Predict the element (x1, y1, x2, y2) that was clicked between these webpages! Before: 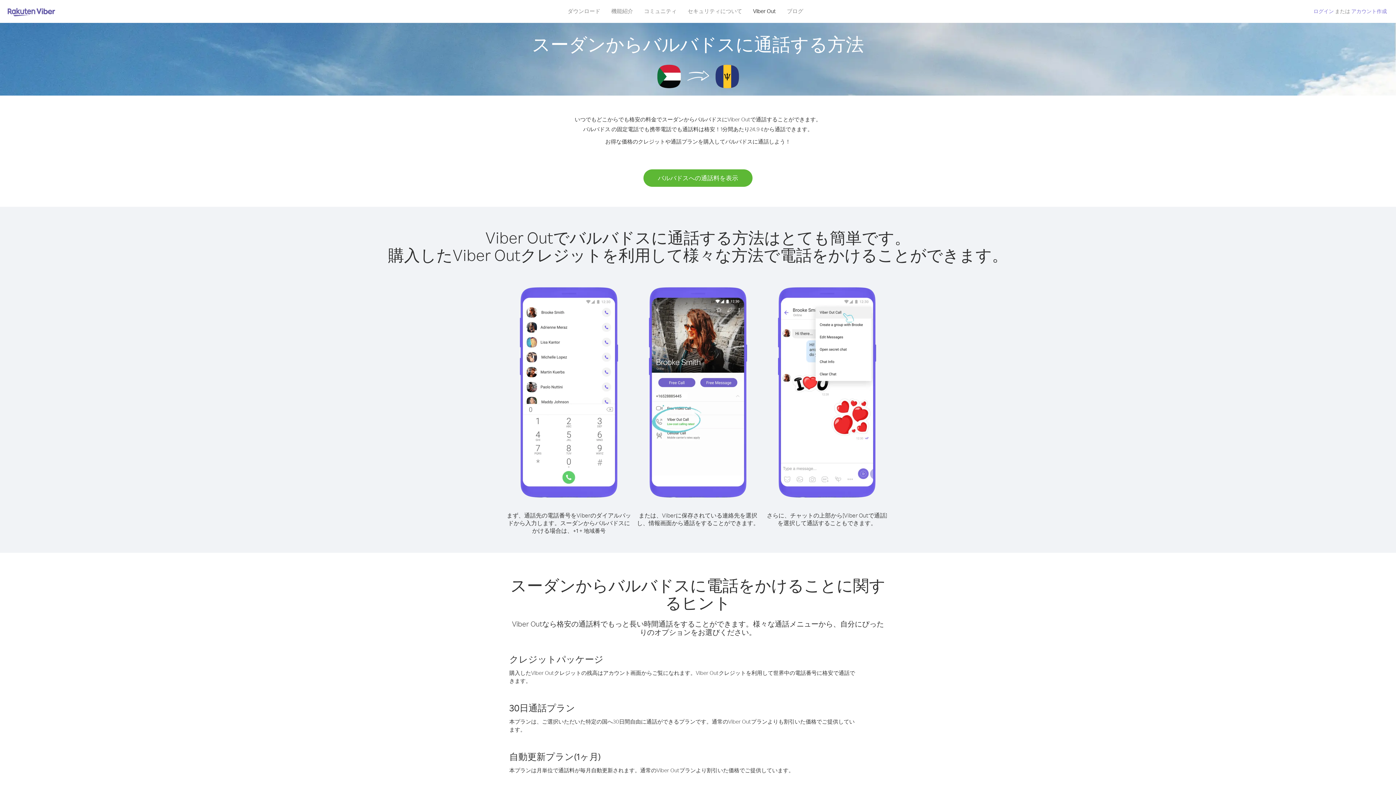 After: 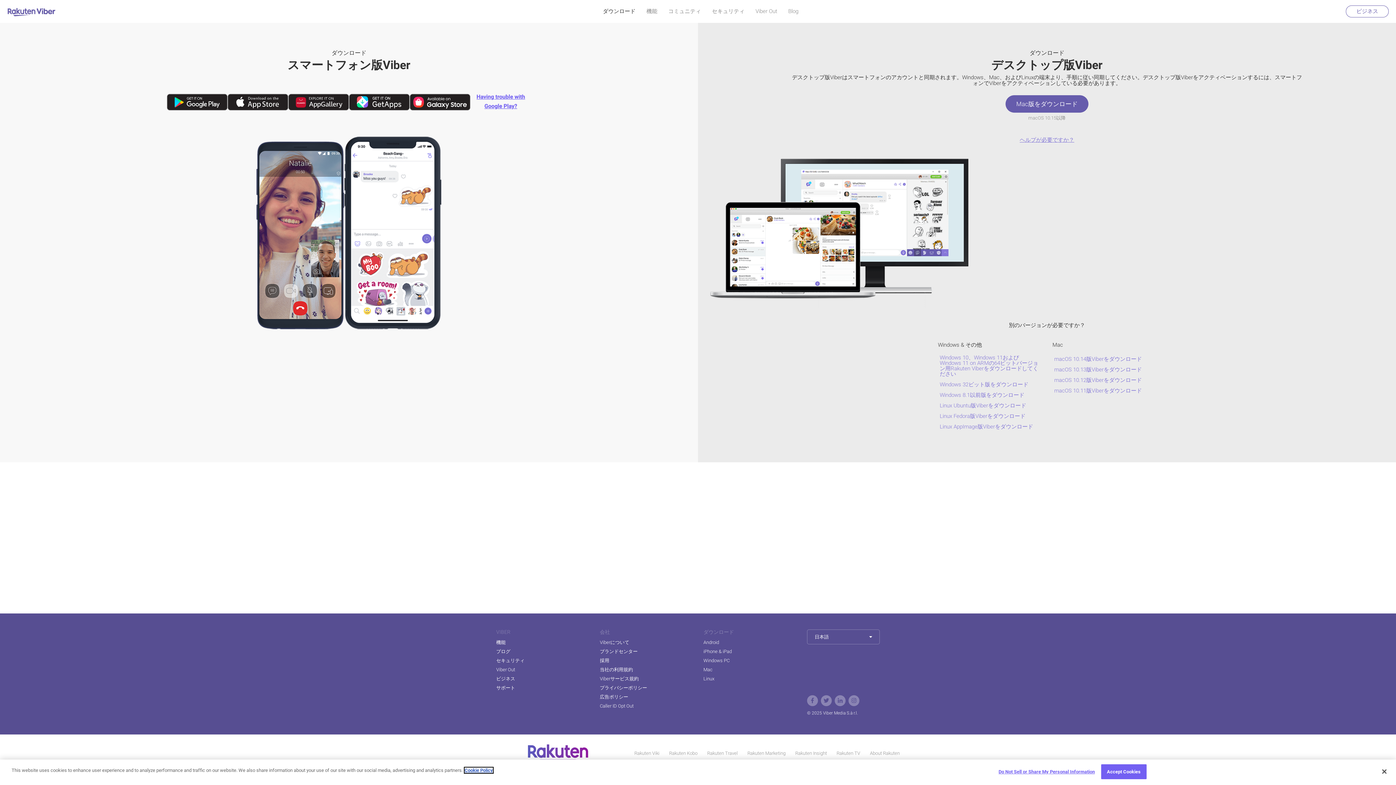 Action: label: ダウンロード bbox: (562, 5, 606, 16)